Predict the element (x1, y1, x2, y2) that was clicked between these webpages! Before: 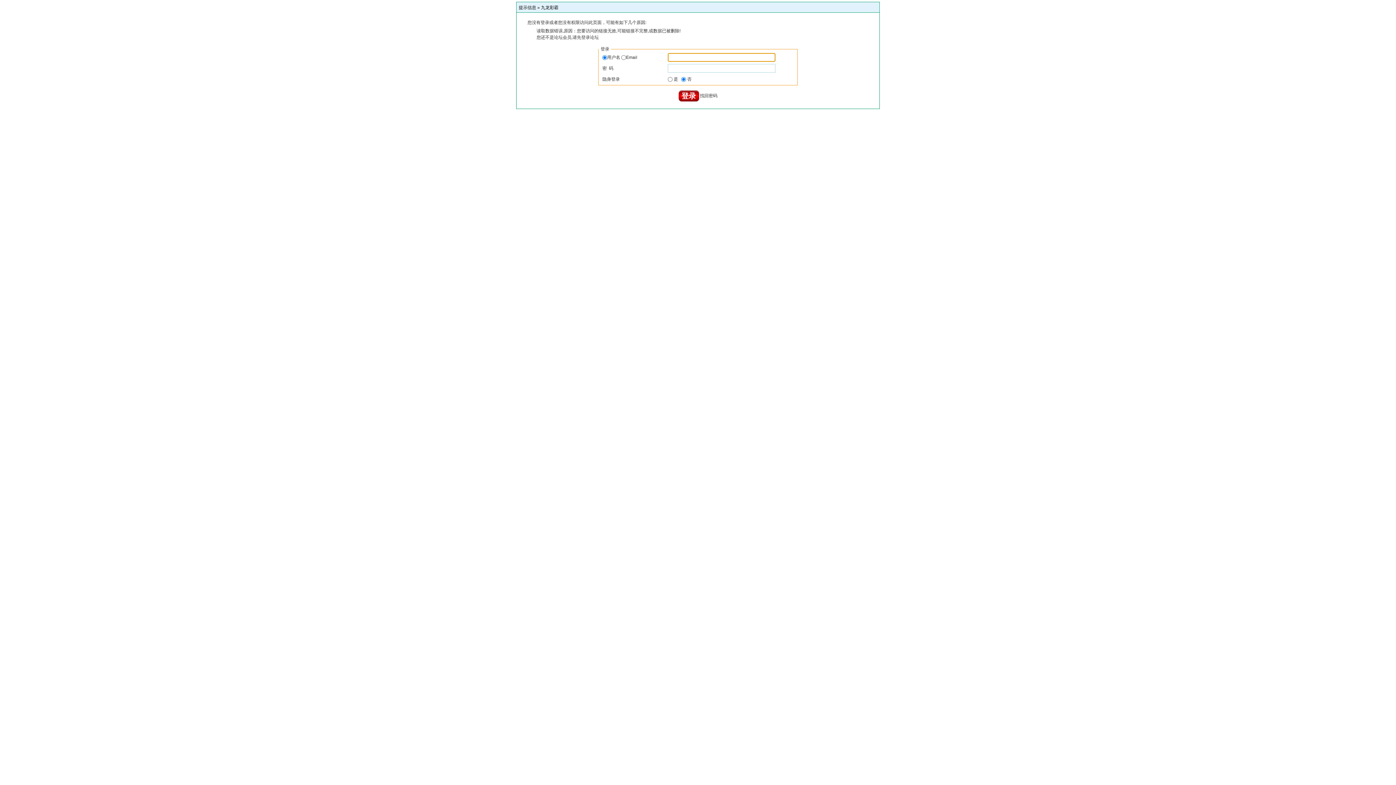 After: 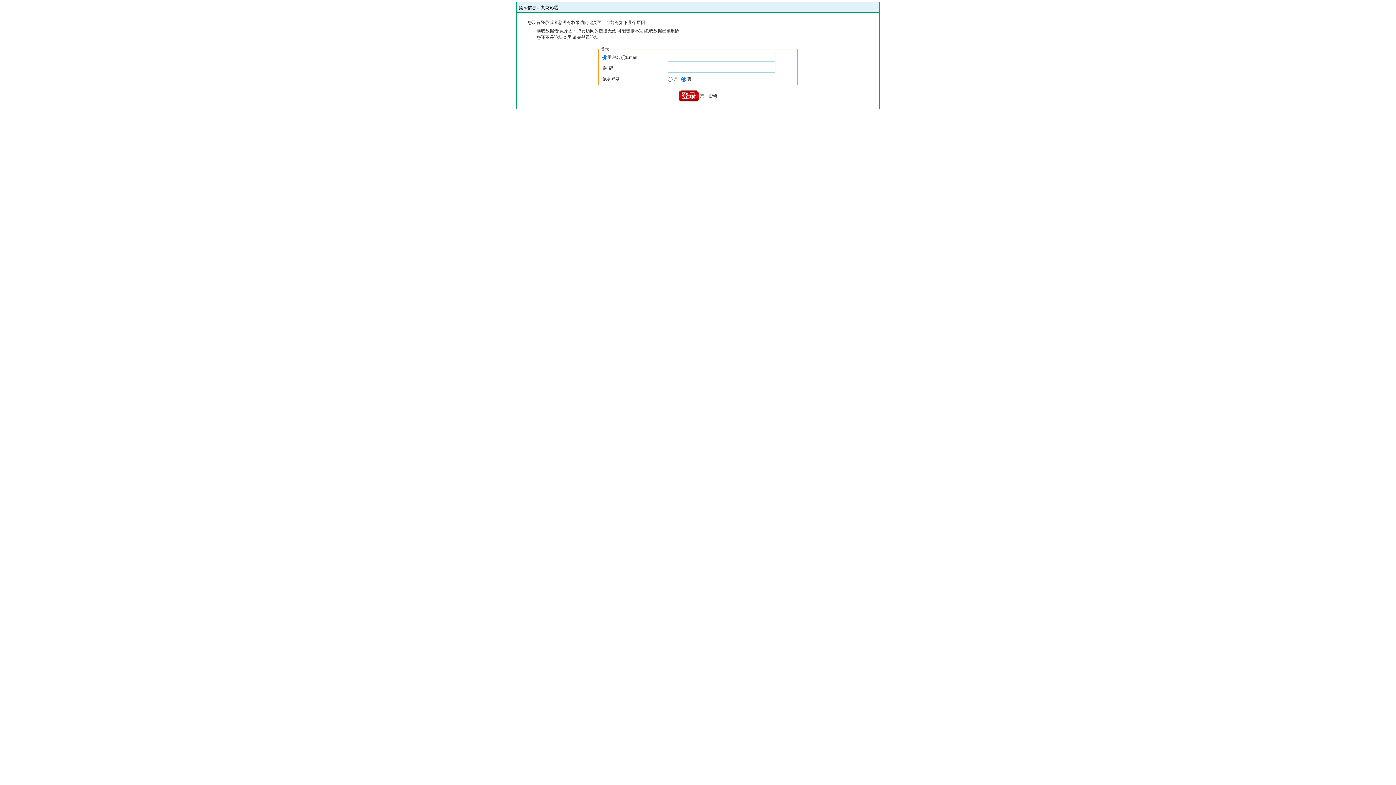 Action: label: 找回密码 bbox: (700, 93, 717, 98)